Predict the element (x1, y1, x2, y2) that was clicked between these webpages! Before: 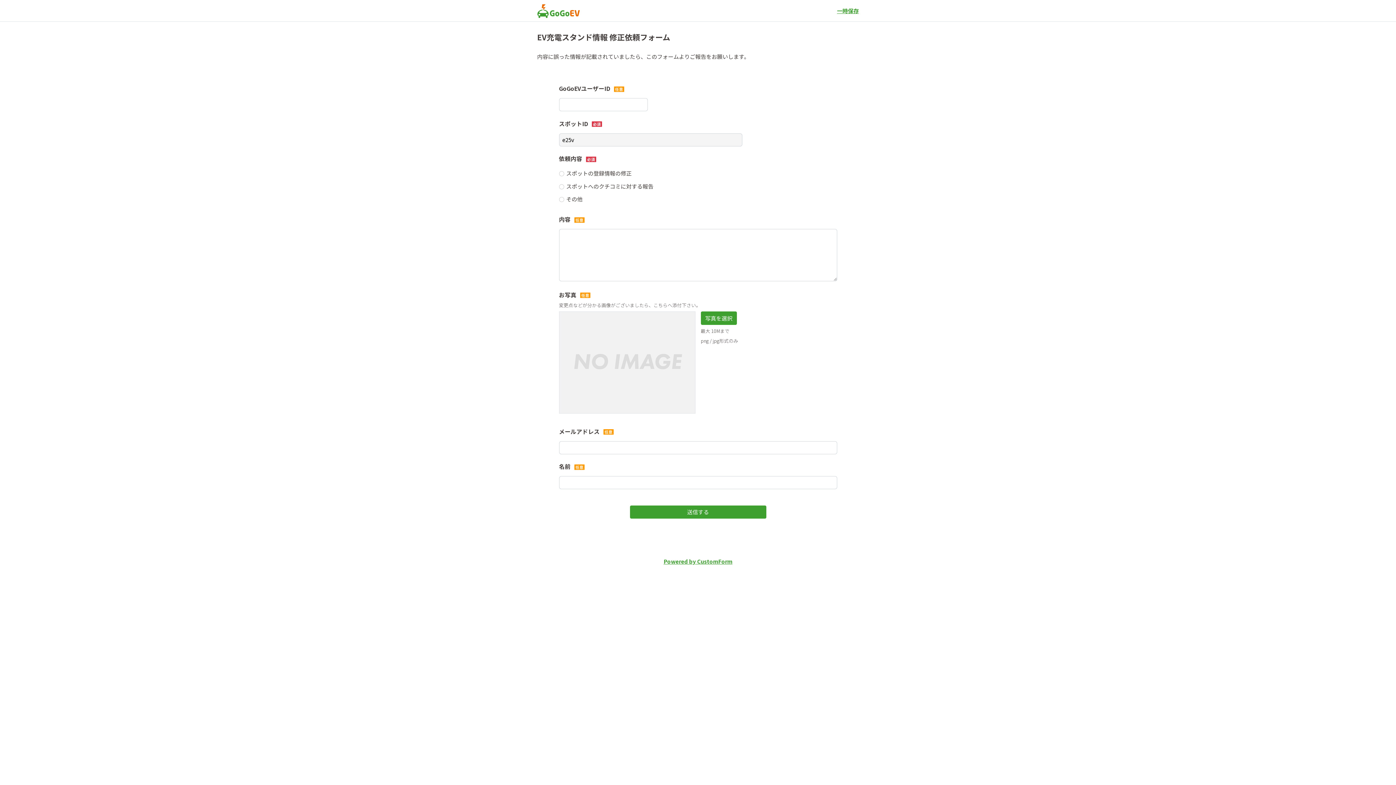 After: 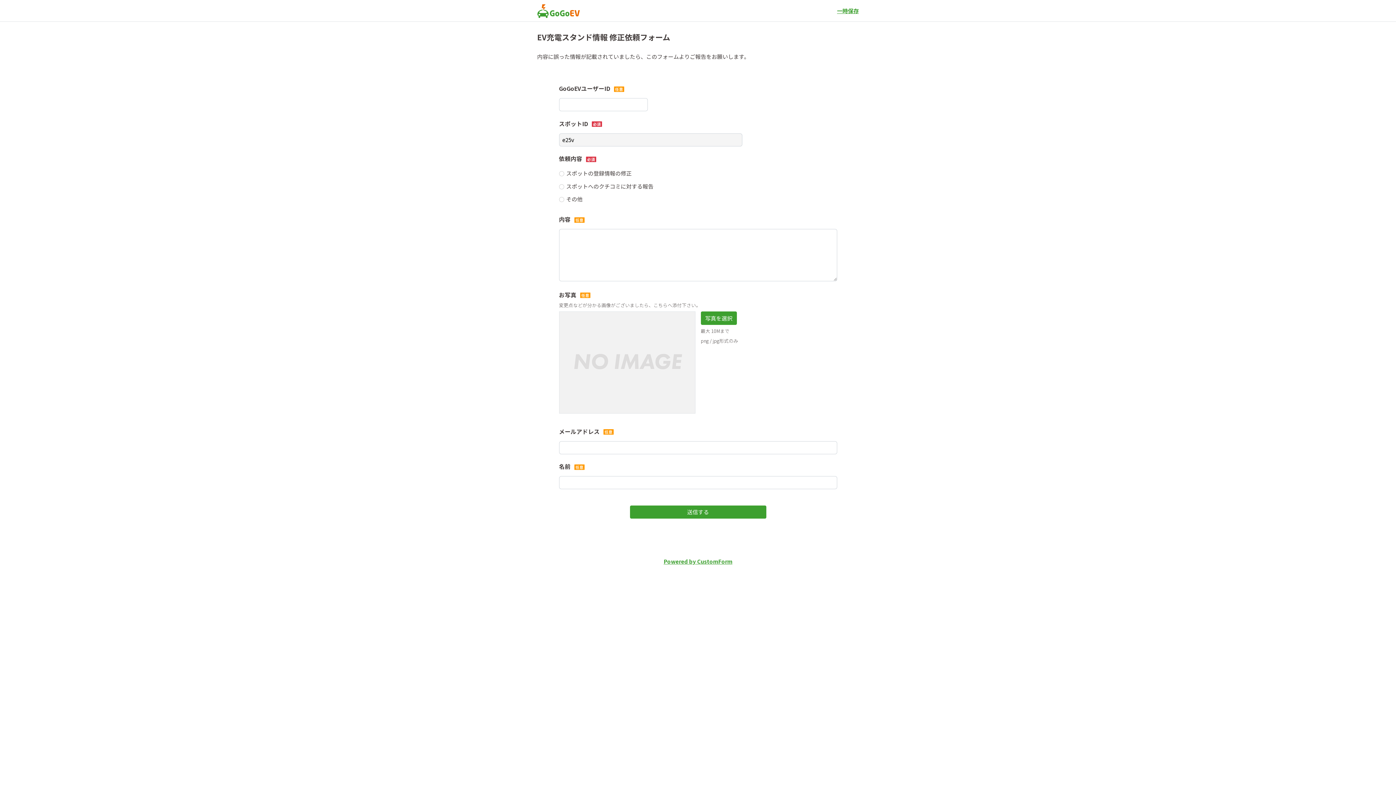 Action: bbox: (537, 3, 580, 18)